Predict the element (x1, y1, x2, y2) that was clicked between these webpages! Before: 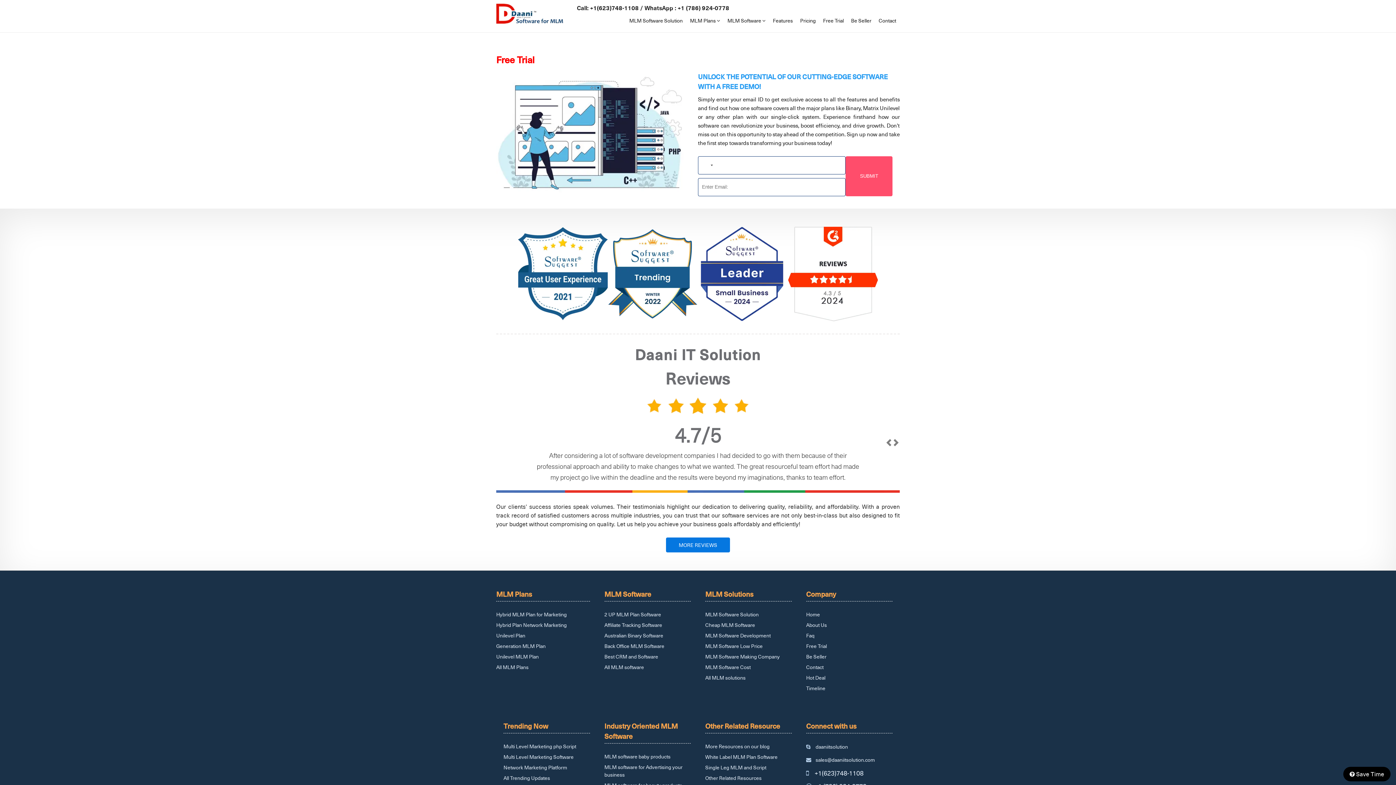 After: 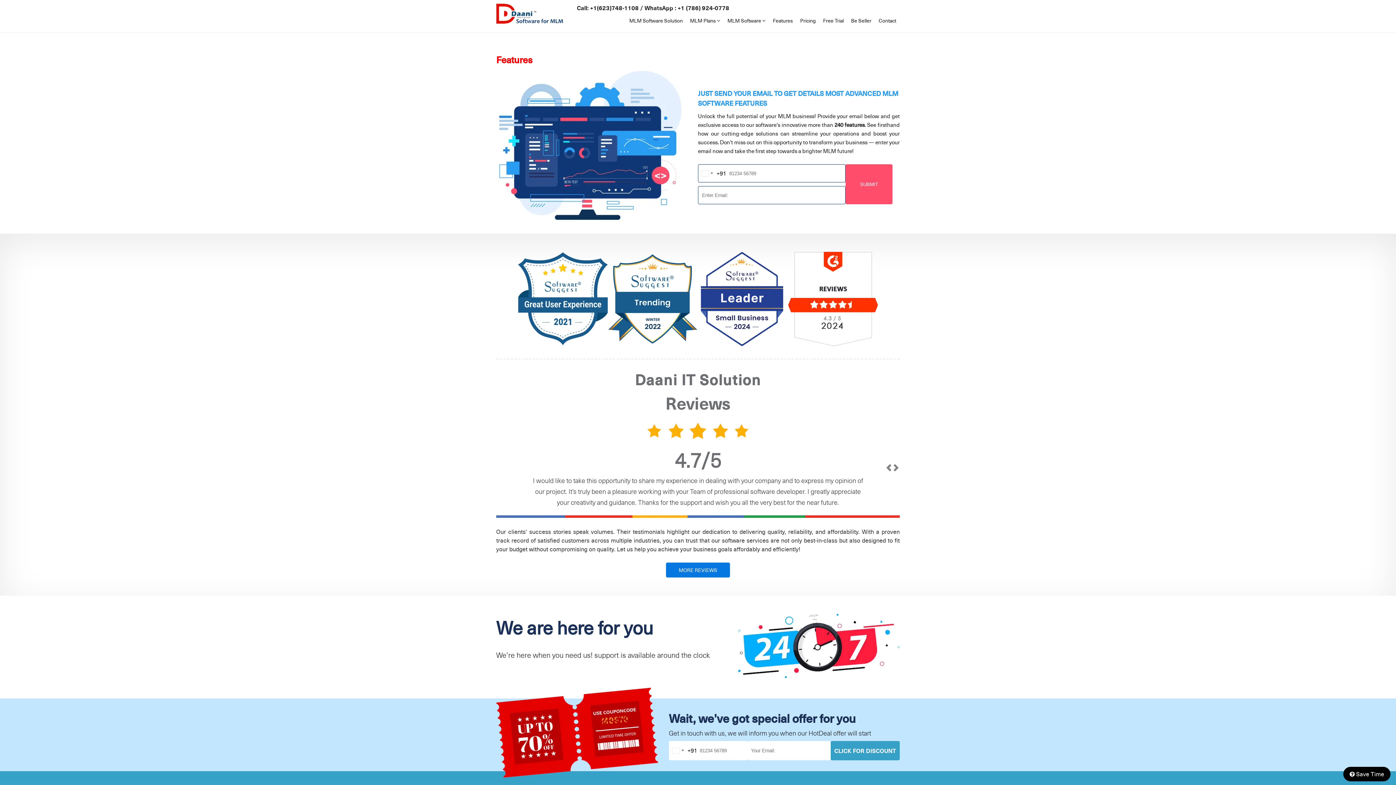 Action: label: Features bbox: (769, 12, 796, 28)